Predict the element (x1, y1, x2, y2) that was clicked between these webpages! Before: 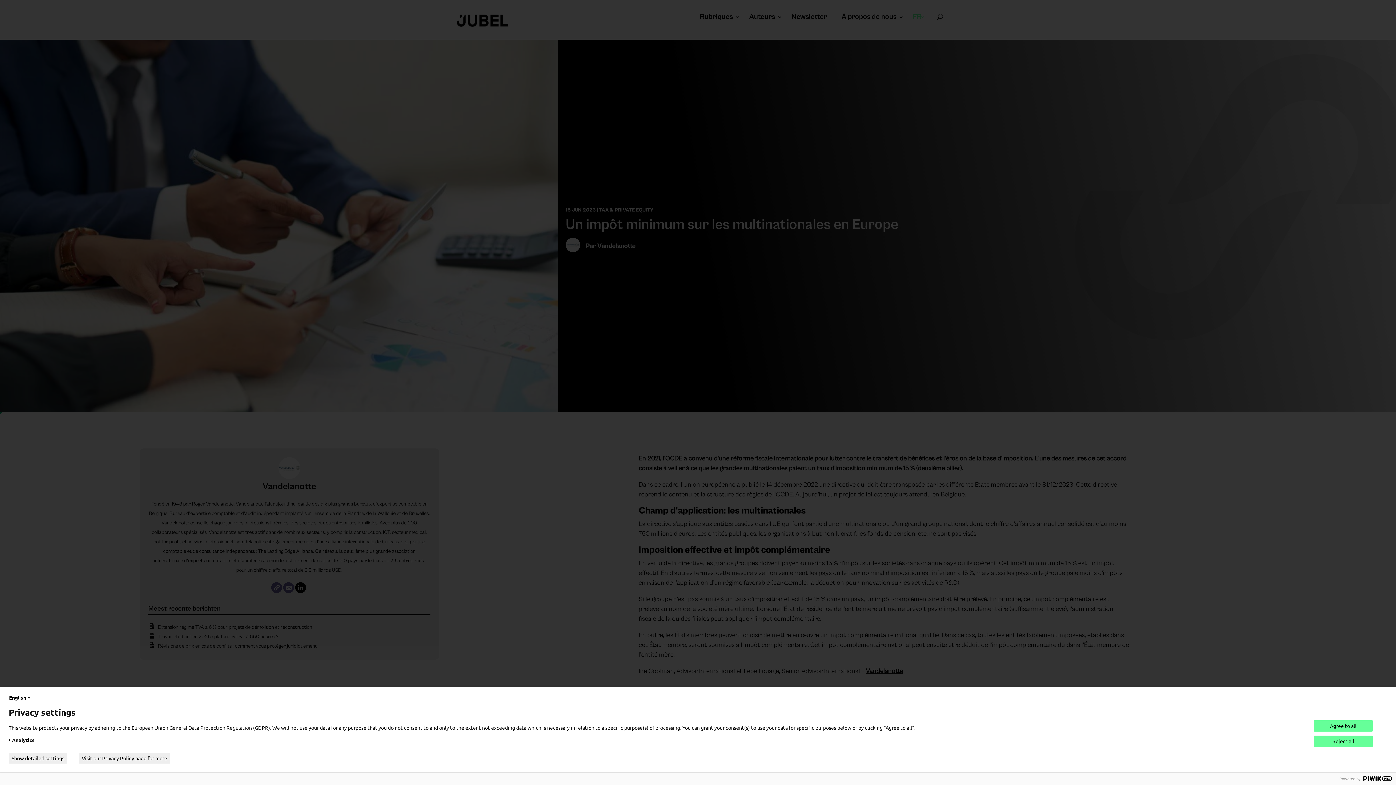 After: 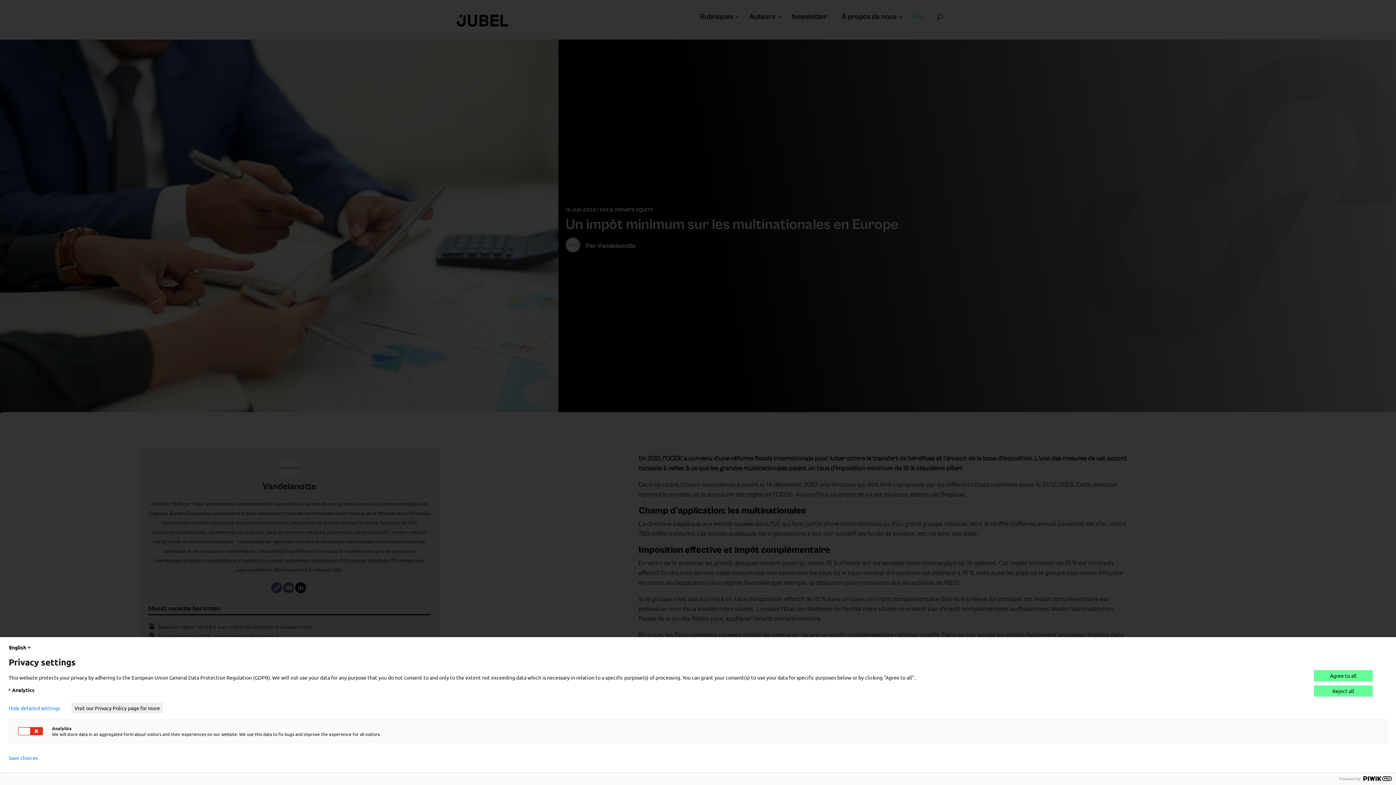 Action: bbox: (8, 753, 67, 764) label: Show detailed settings